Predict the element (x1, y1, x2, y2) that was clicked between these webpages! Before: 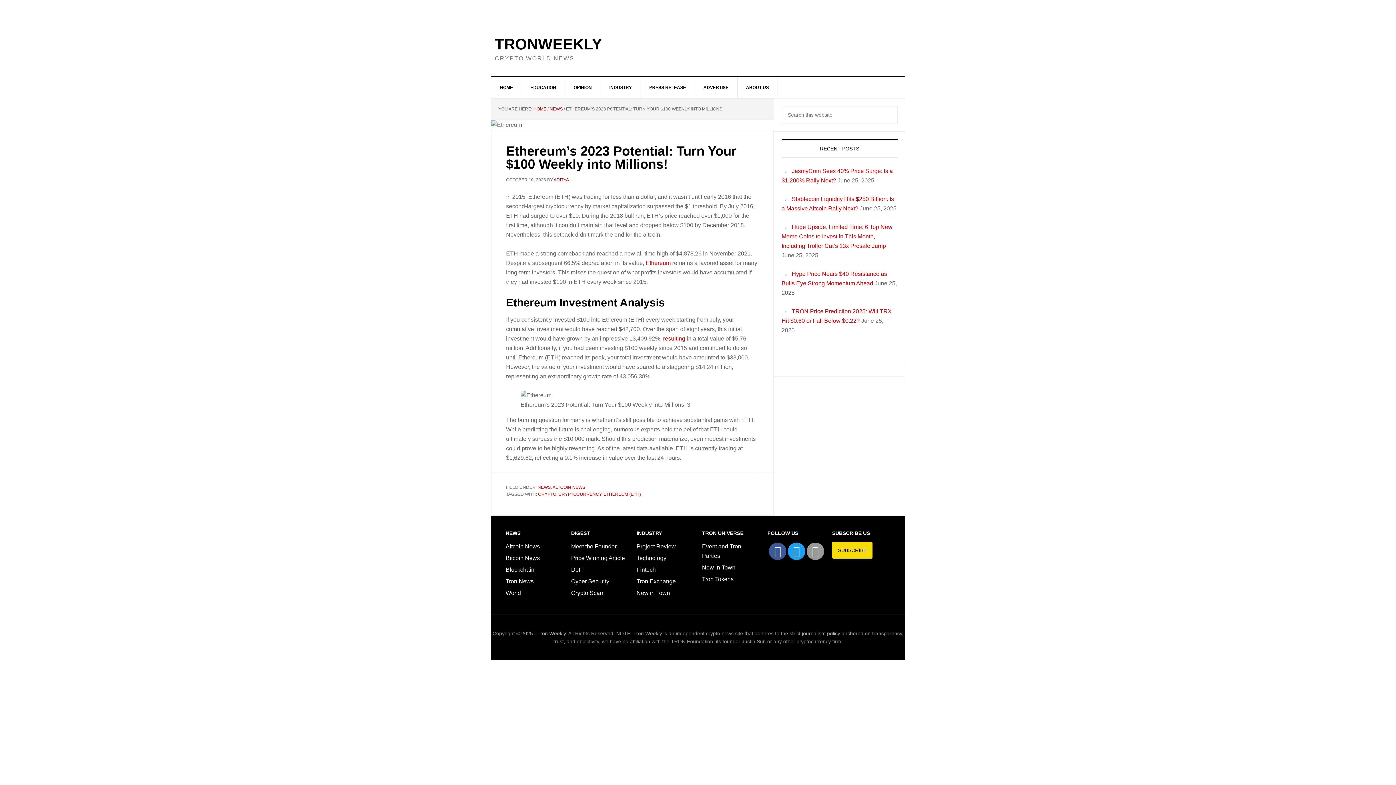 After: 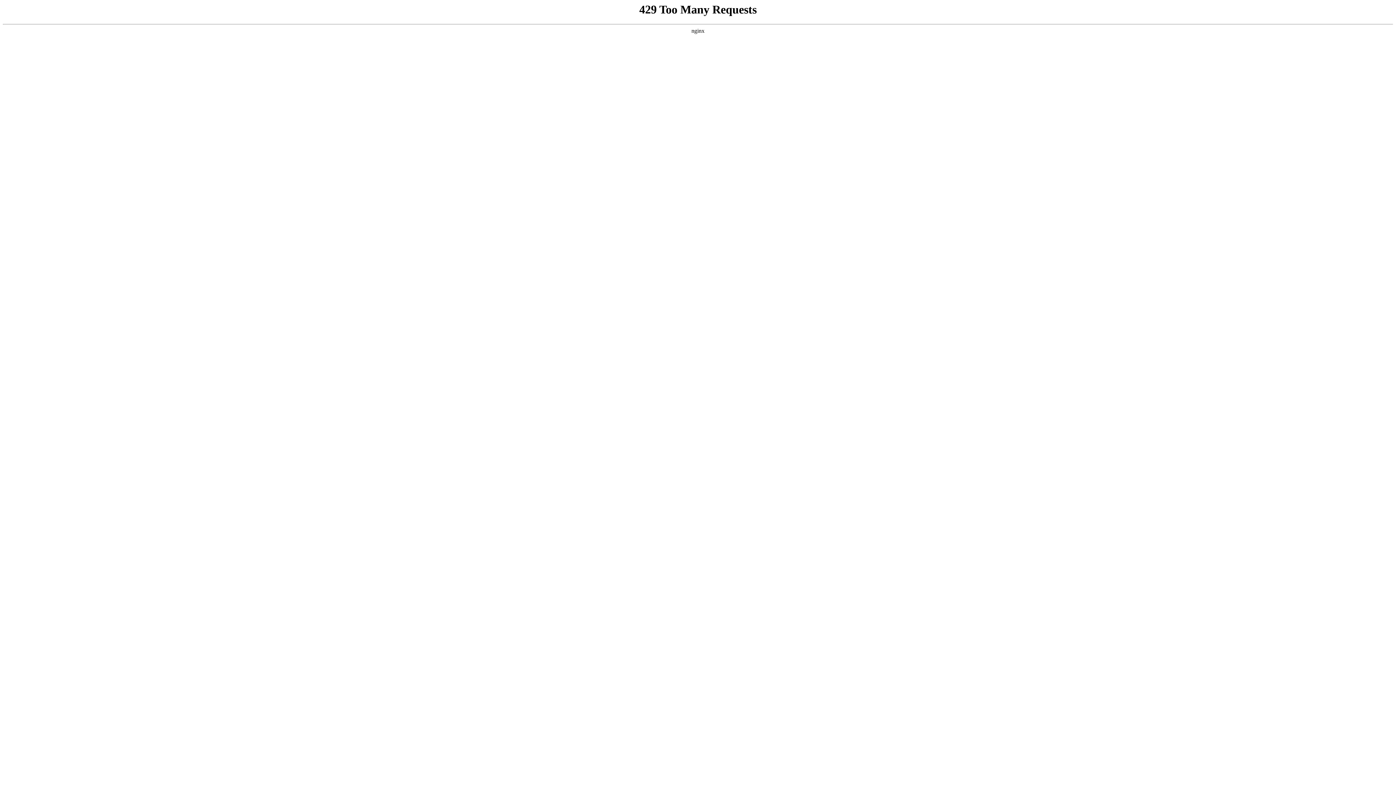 Action: bbox: (505, 566, 534, 573) label: Blockchain